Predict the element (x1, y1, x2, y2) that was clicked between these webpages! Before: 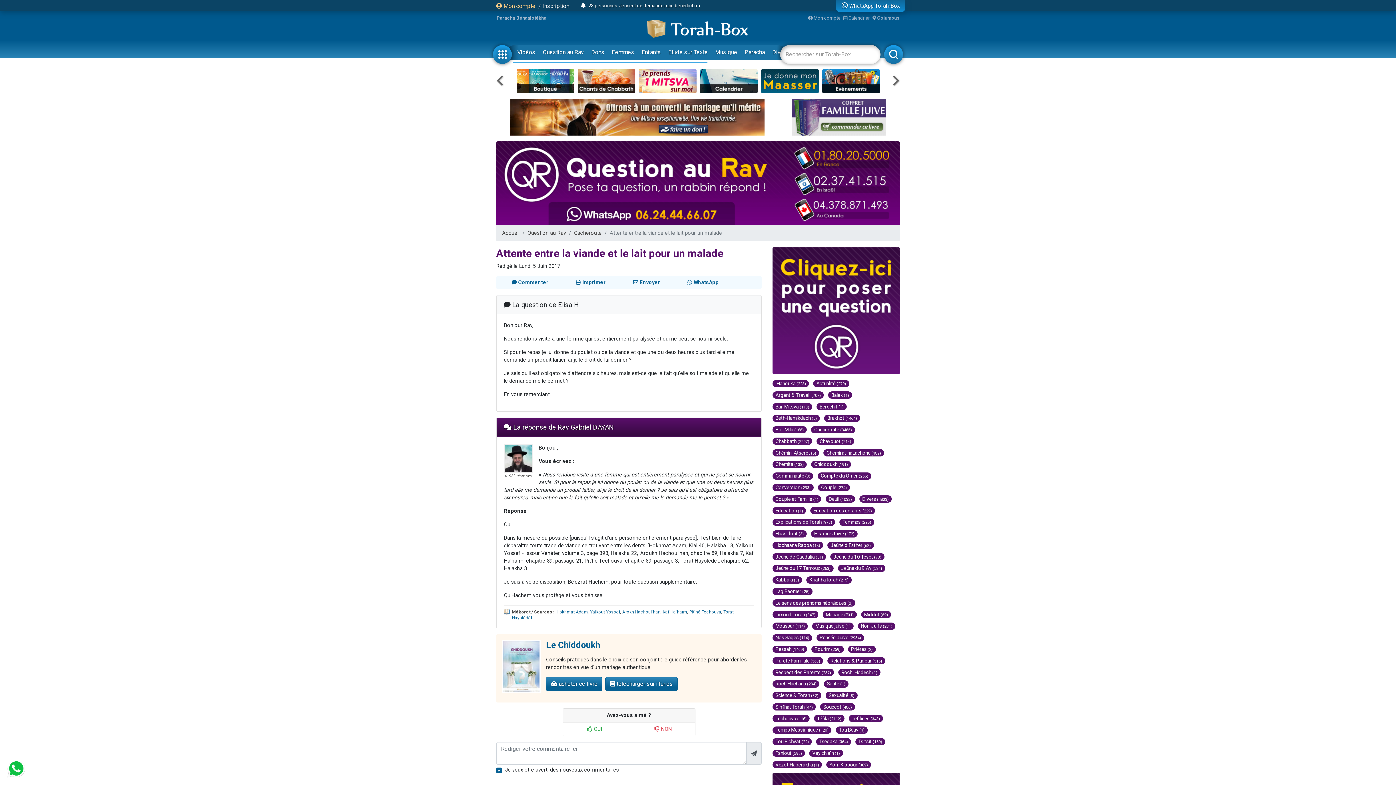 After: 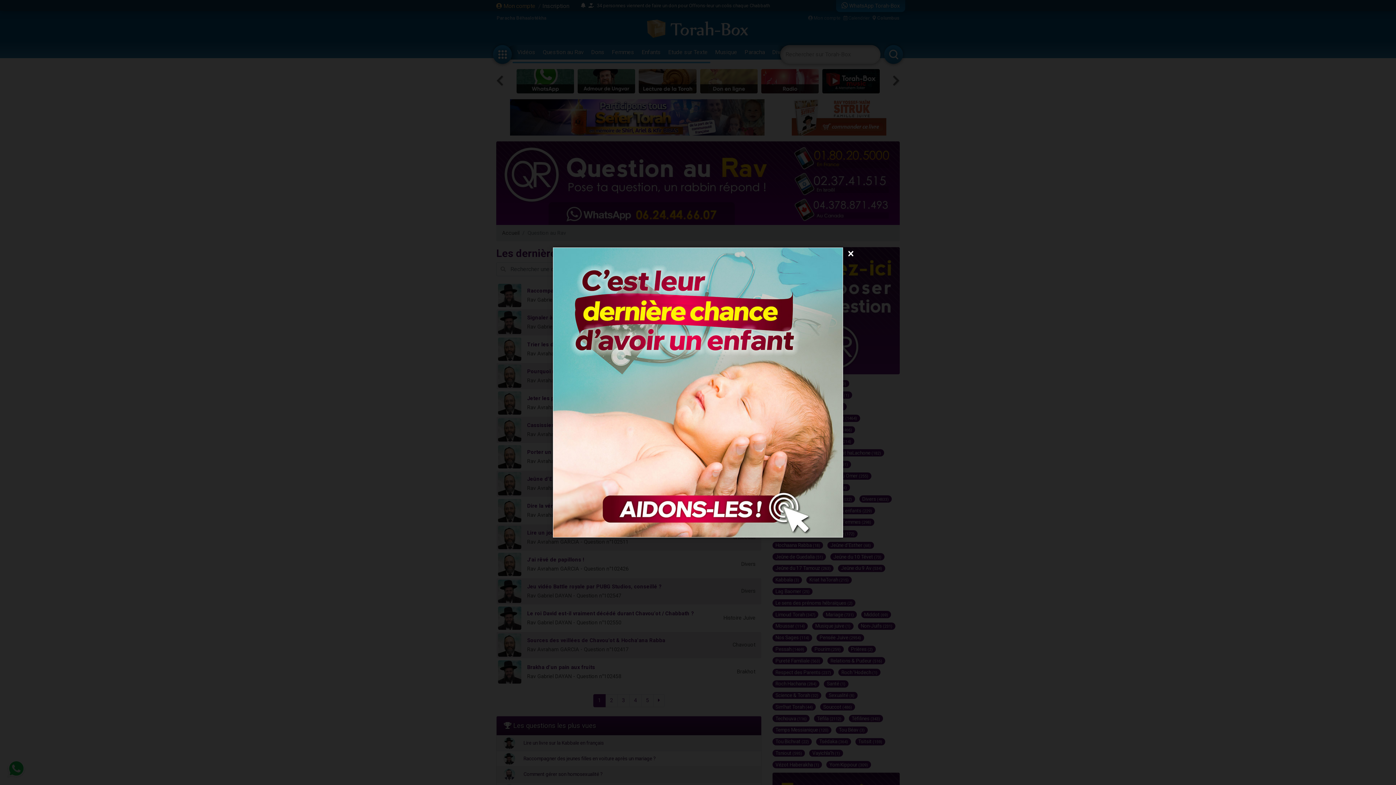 Action: bbox: (527, 230, 566, 236) label: Question au Rav